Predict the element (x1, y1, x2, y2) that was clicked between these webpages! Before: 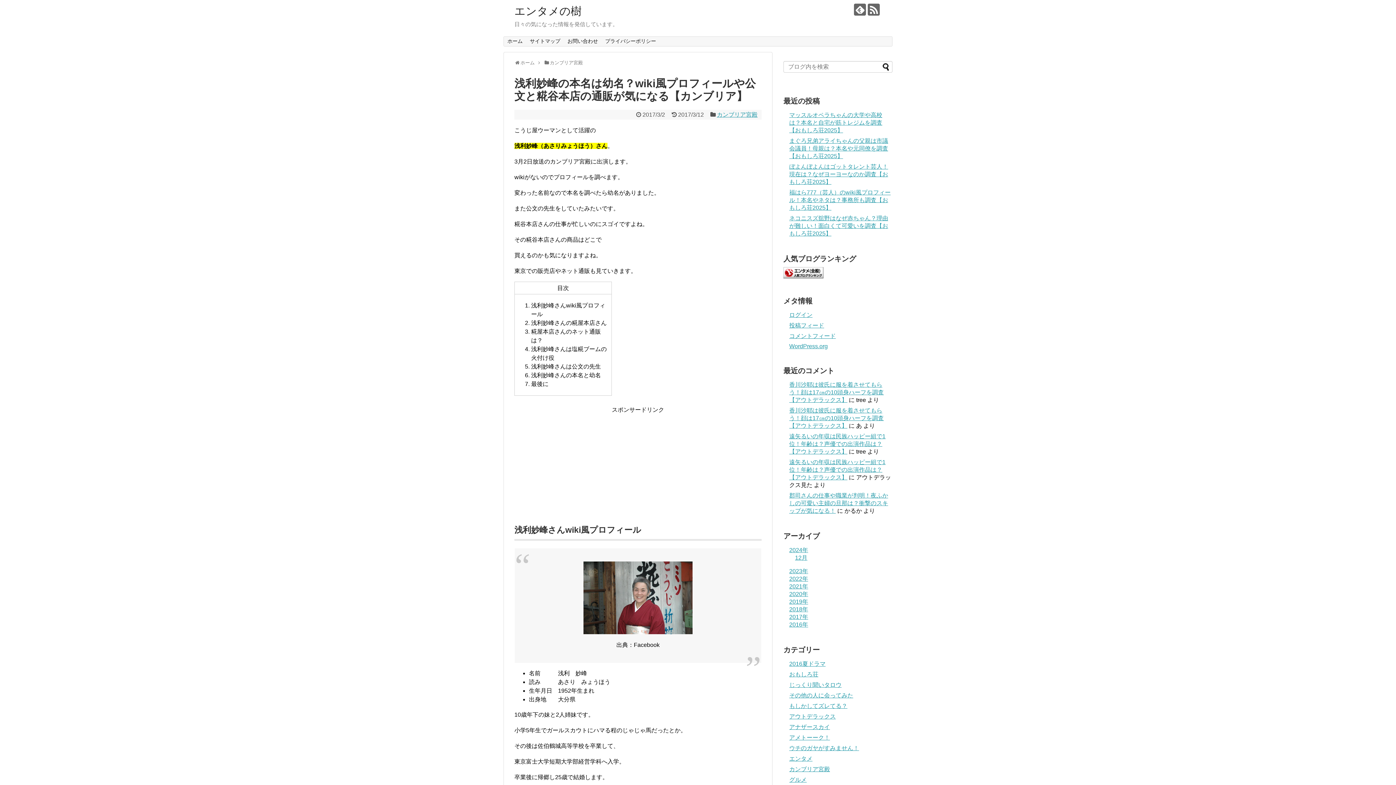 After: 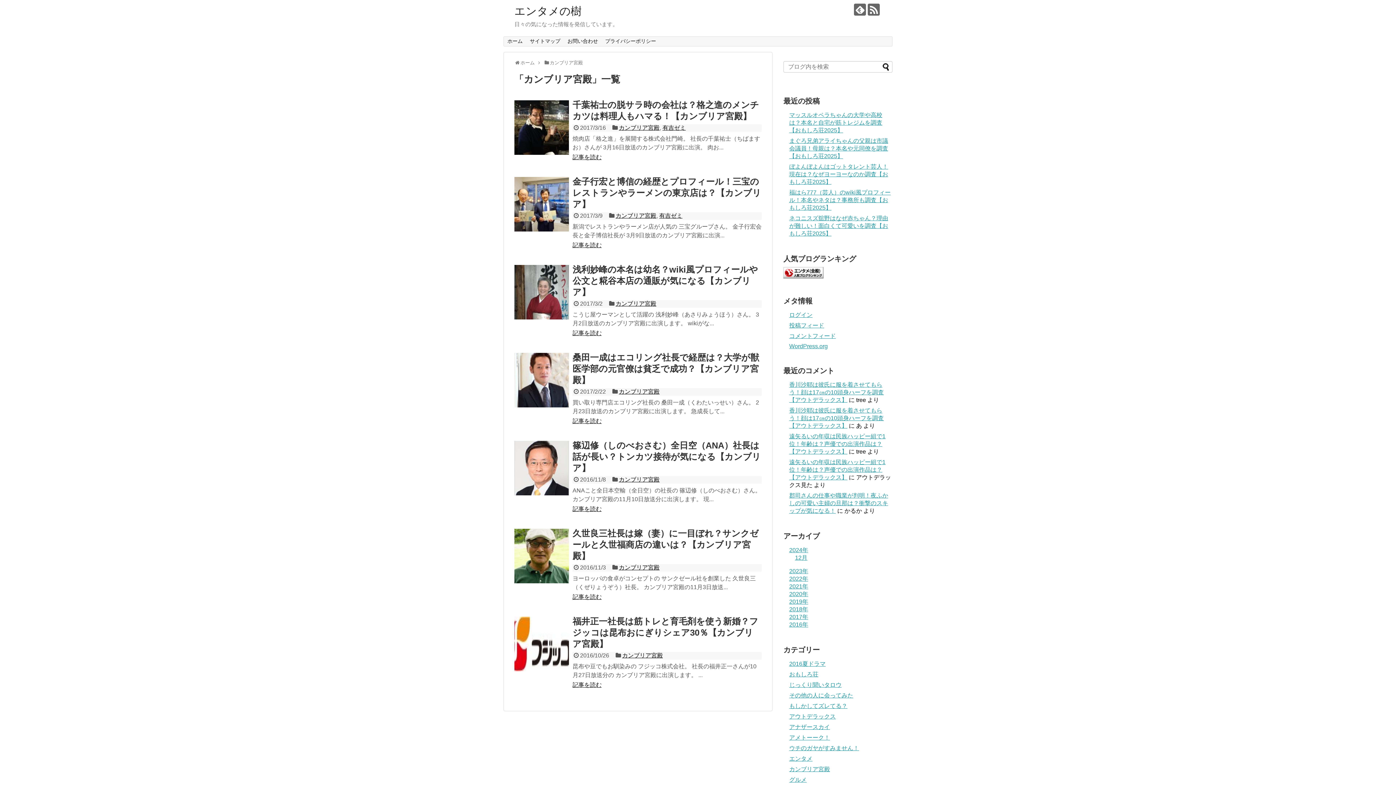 Action: bbox: (789, 766, 830, 772) label: カンブリア宮殿